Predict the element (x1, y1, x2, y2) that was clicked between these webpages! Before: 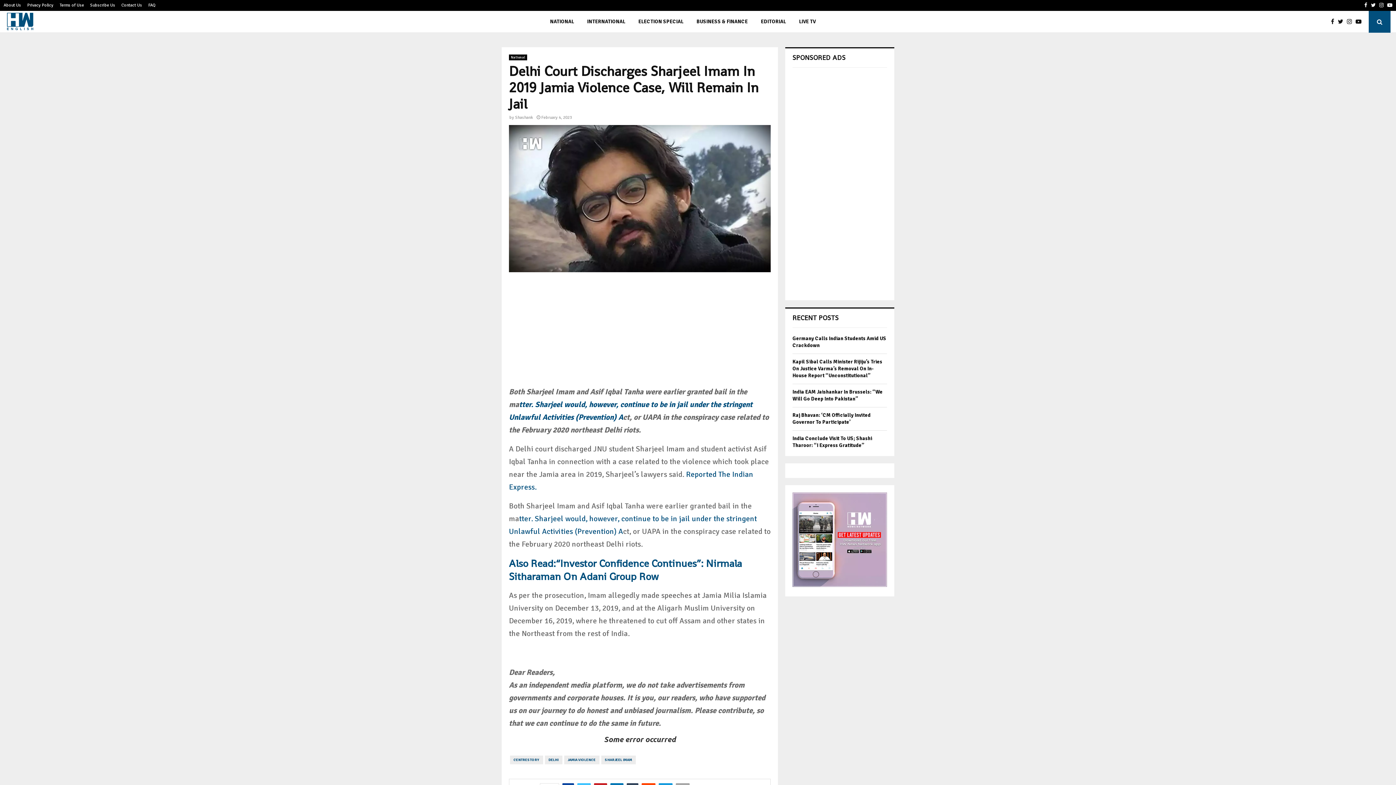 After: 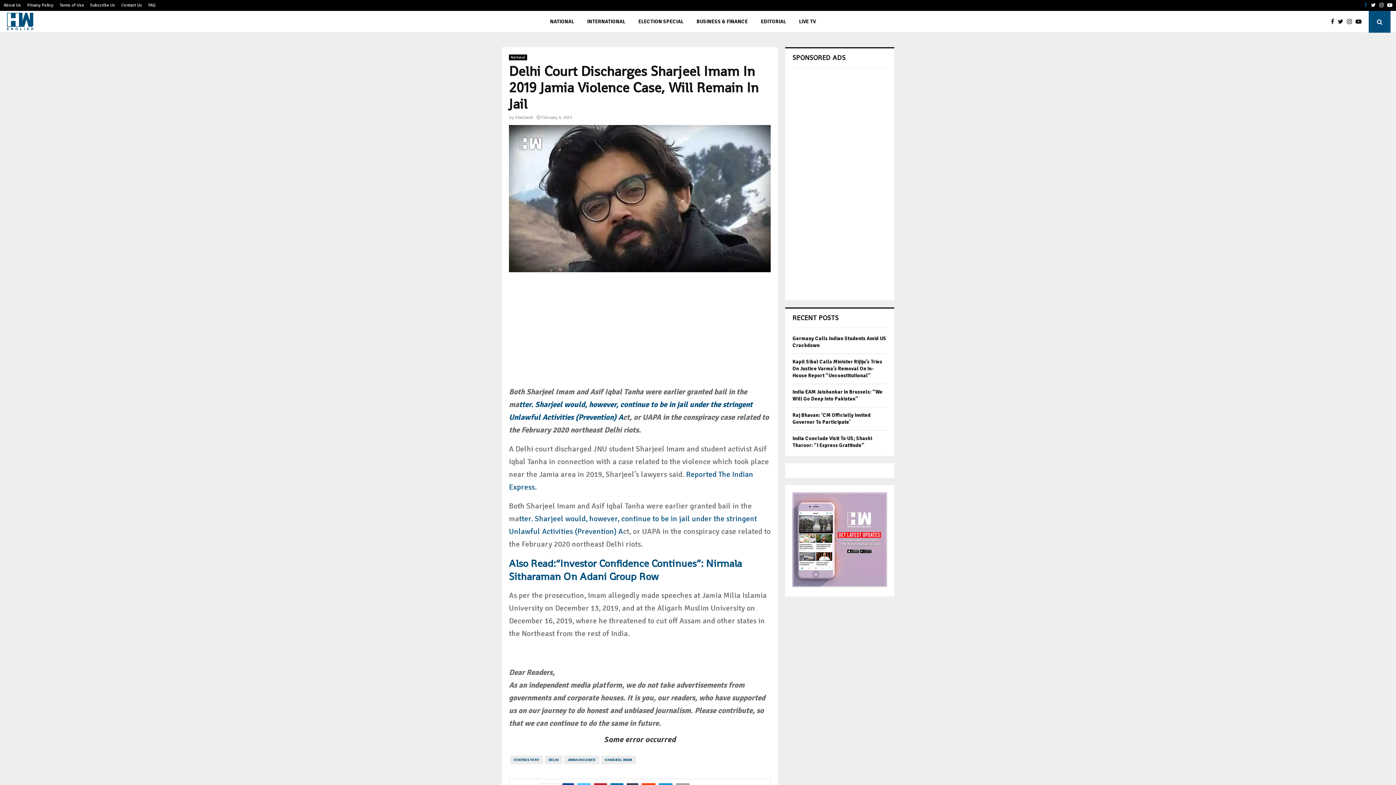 Action: label: Facebook bbox: (1364, 0, 1367, 10)